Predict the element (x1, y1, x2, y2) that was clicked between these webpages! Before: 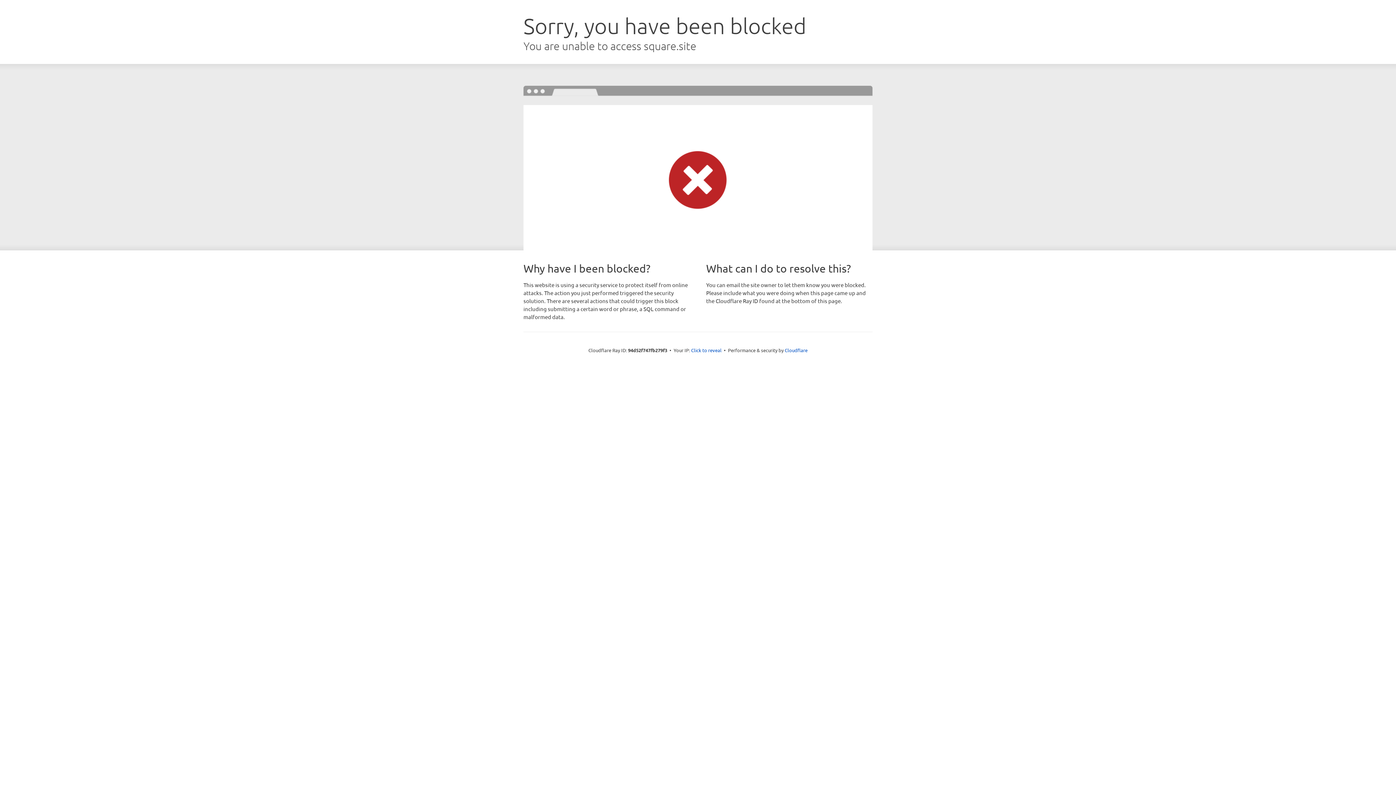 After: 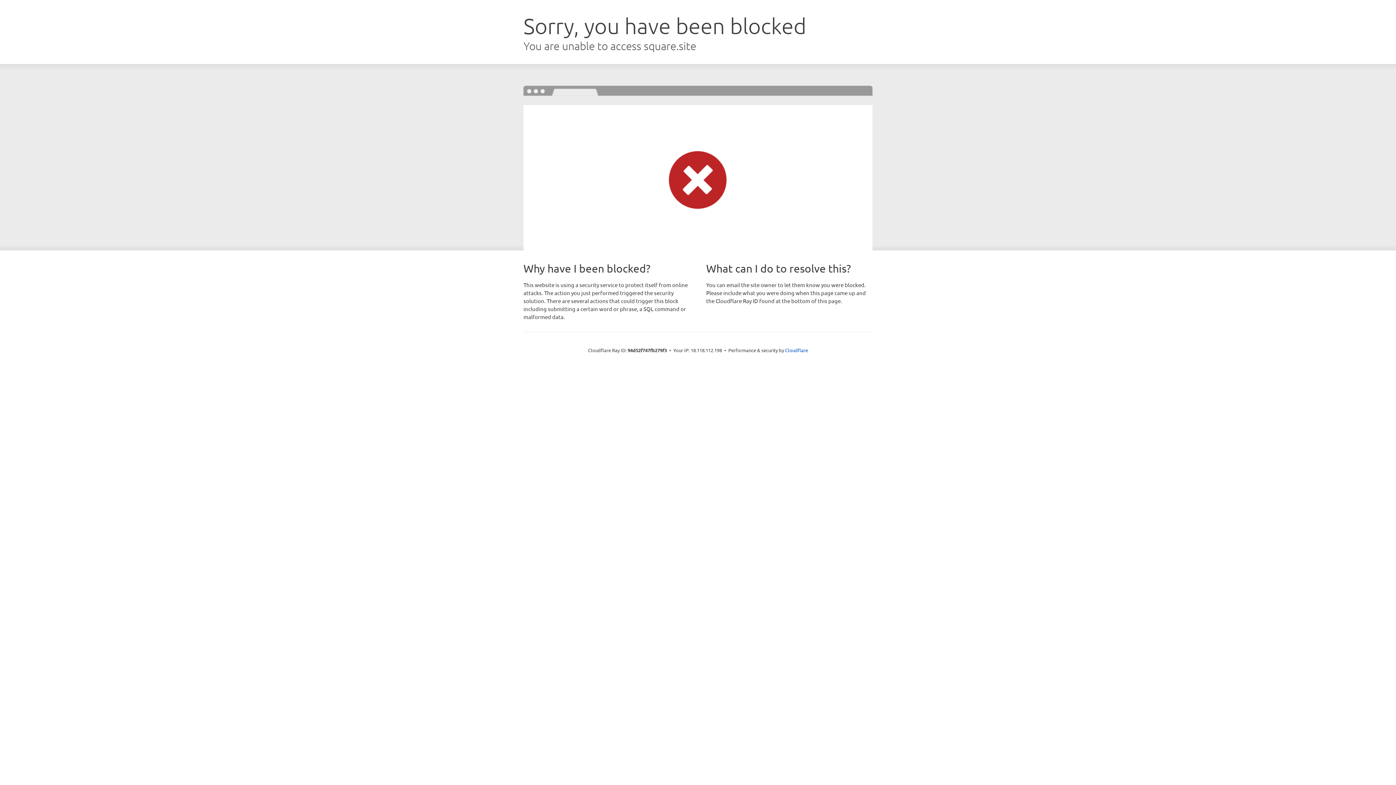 Action: bbox: (691, 346, 721, 353) label: Click to reveal